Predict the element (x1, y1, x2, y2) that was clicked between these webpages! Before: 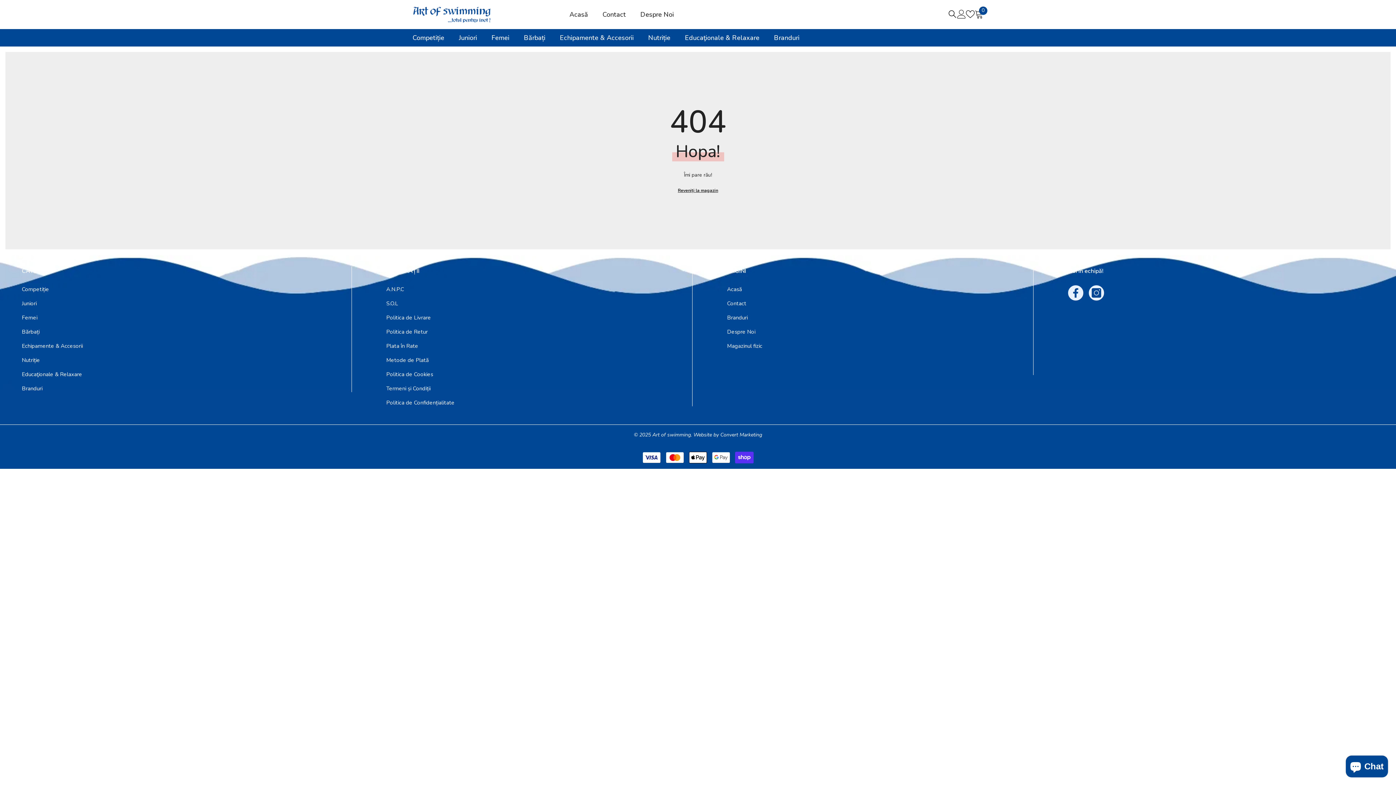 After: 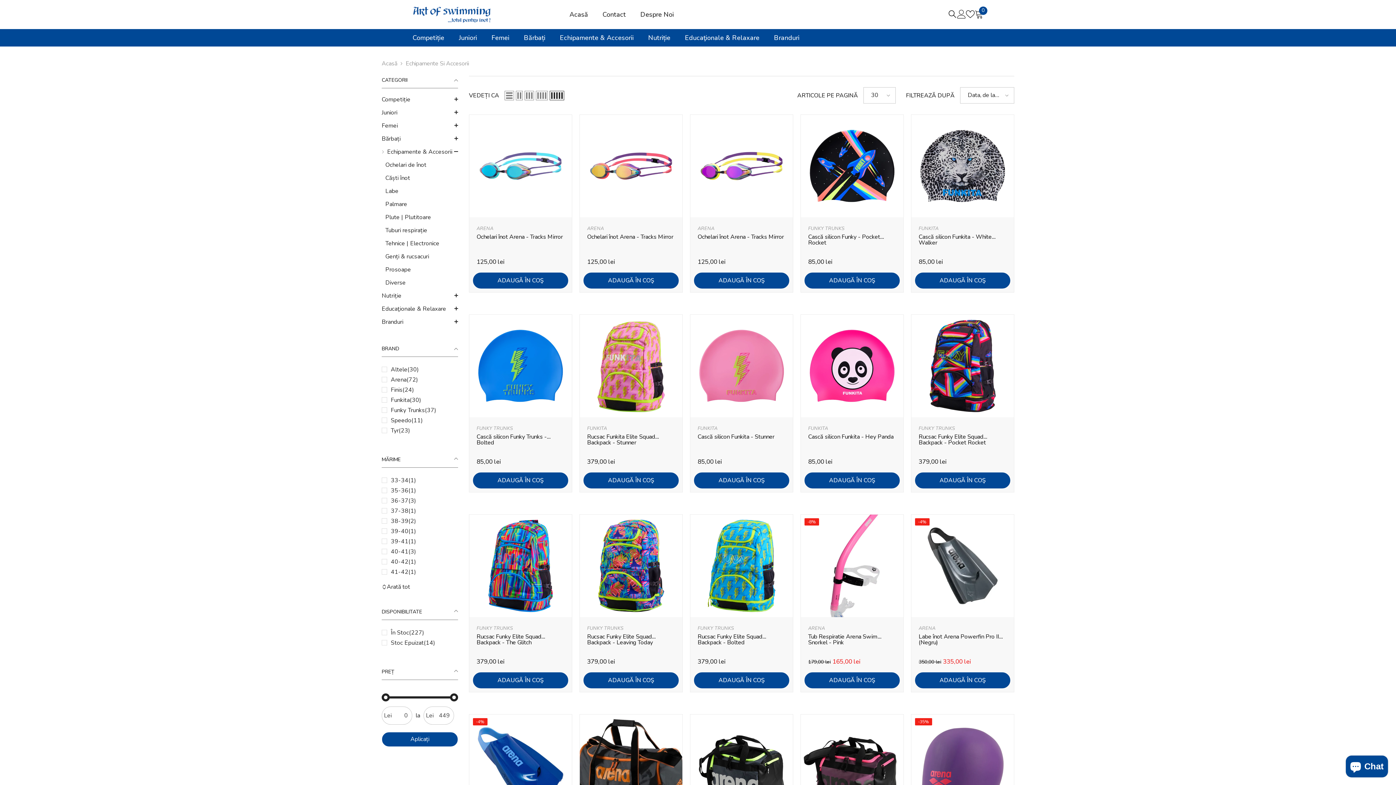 Action: bbox: (552, 33, 641, 46) label: Echipamente & Accesorii